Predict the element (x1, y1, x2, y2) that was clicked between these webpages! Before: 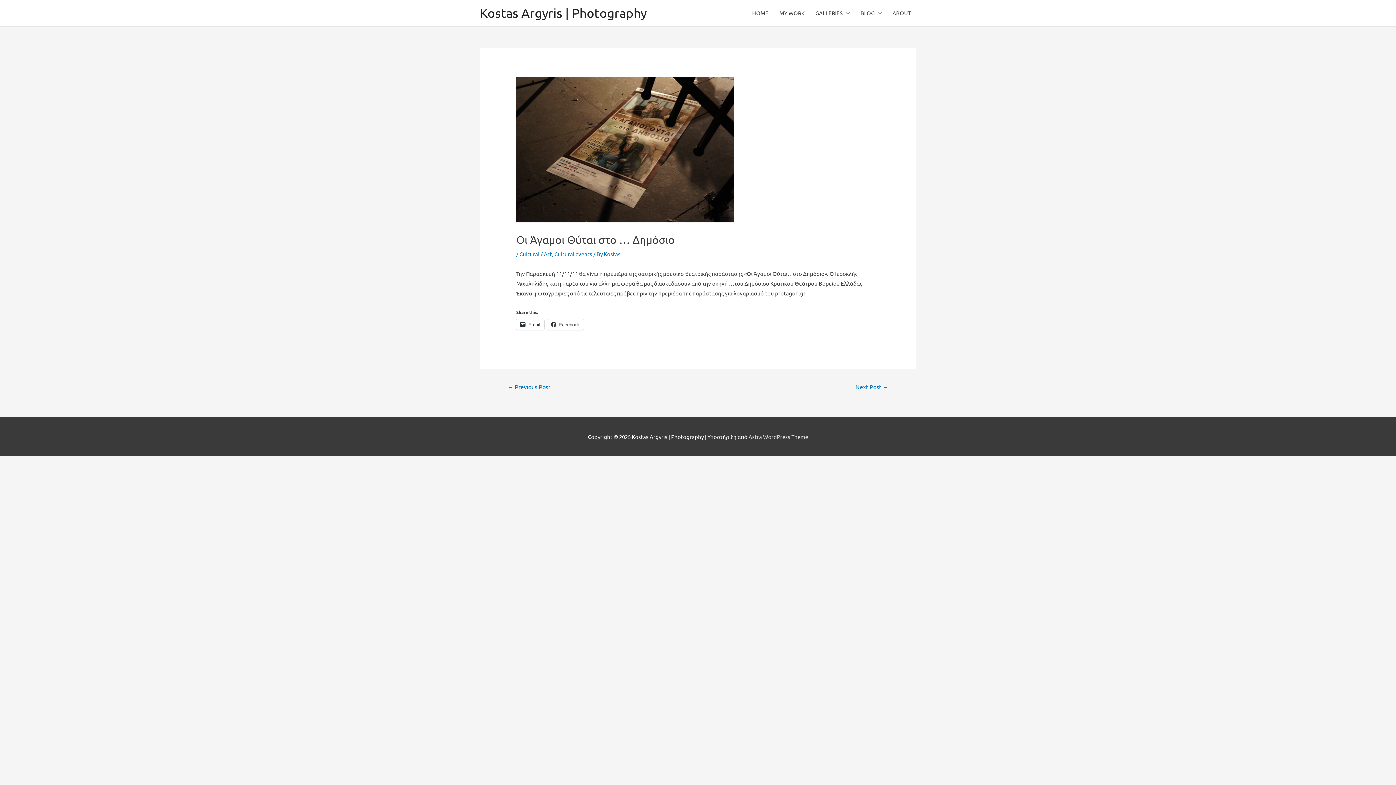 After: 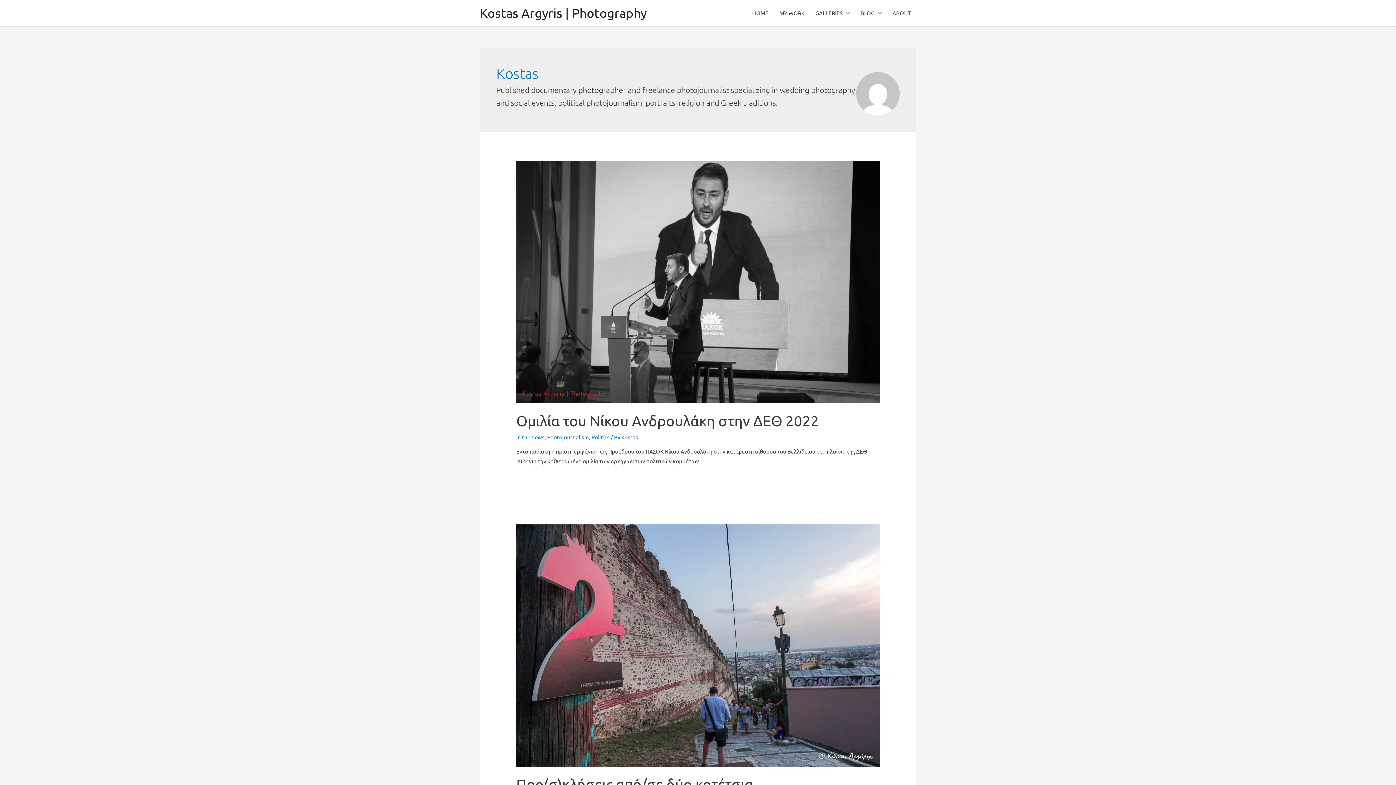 Action: label: Kostas bbox: (604, 250, 620, 257)